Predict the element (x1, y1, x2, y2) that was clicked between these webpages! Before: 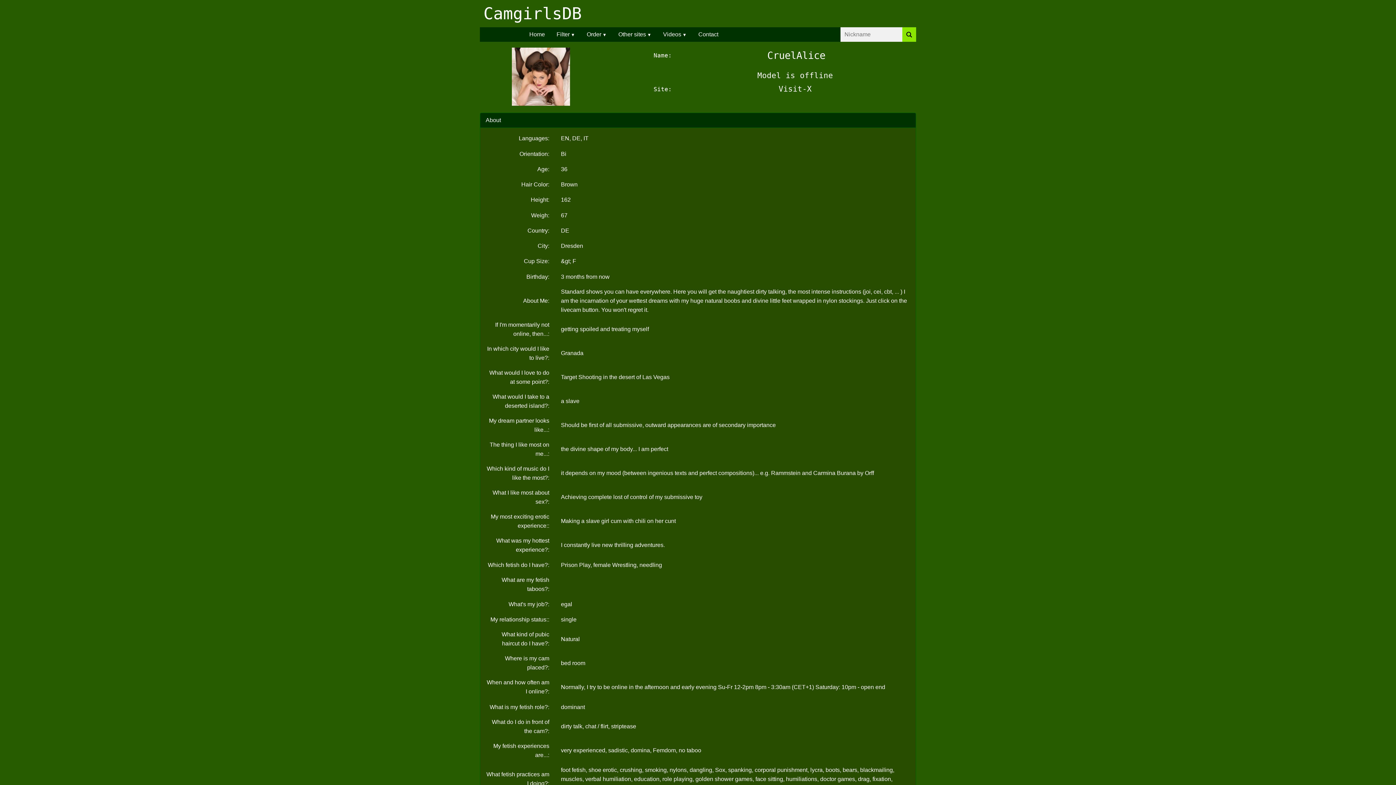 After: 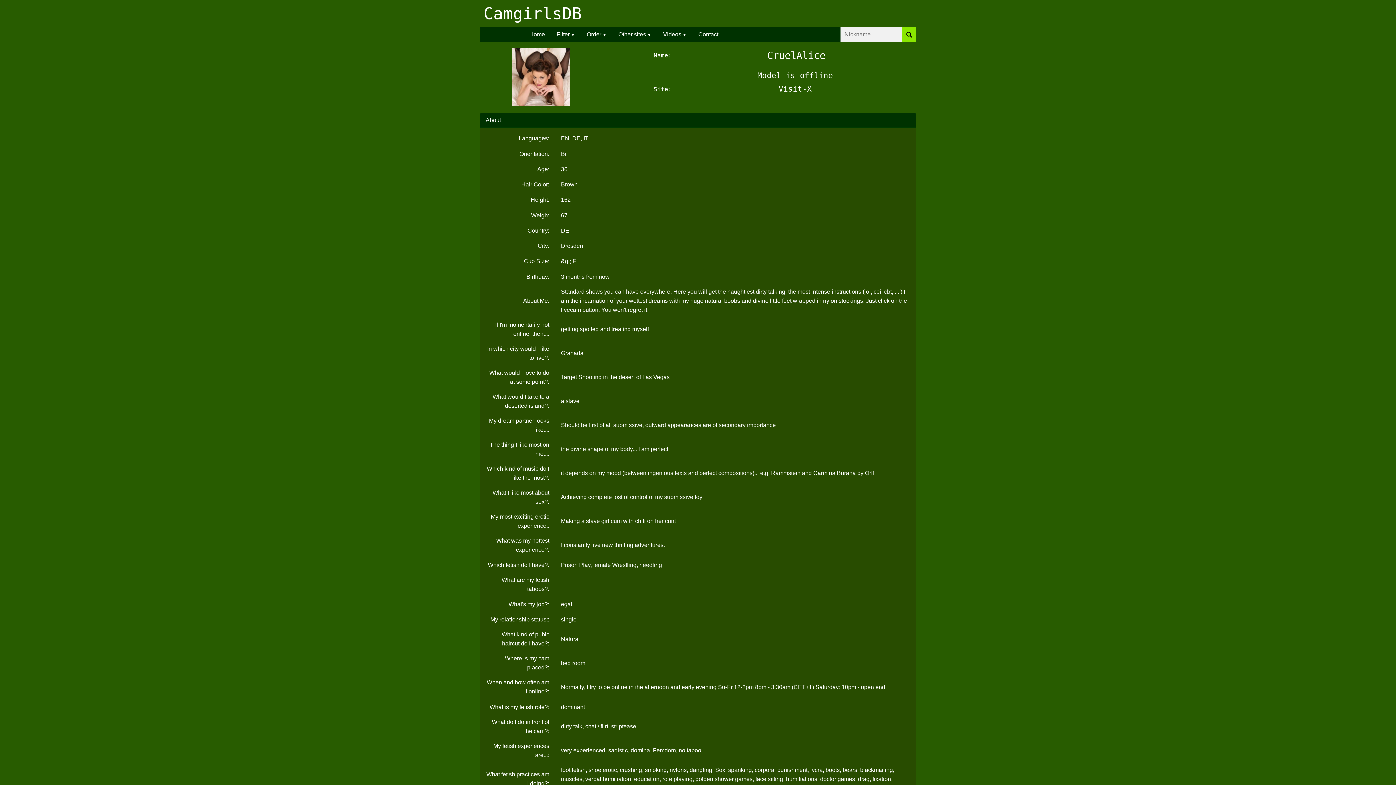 Action: label: CruelAlice bbox: (672, 41, 907, 69)